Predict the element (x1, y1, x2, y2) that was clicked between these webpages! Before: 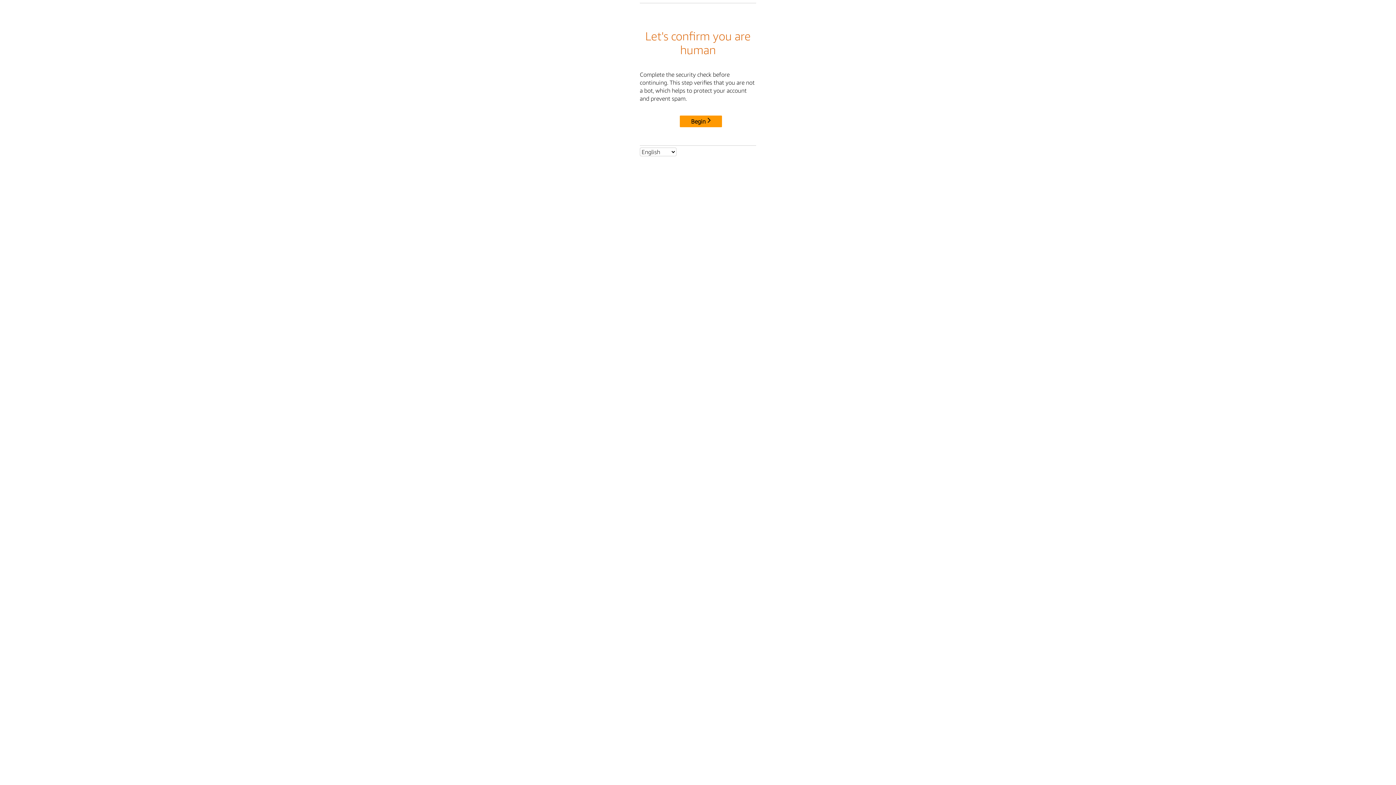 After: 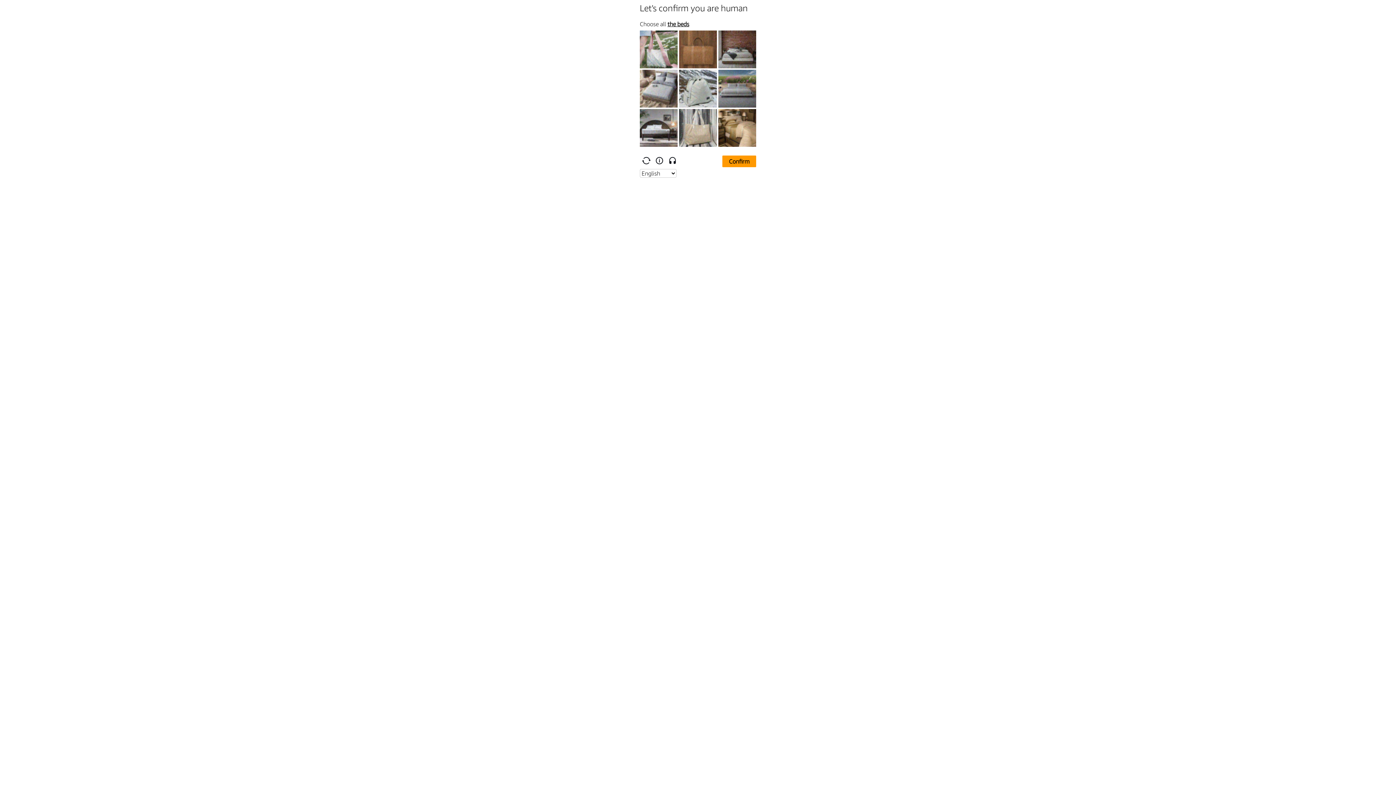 Action: label: Begin bbox: (680, 115, 722, 127)